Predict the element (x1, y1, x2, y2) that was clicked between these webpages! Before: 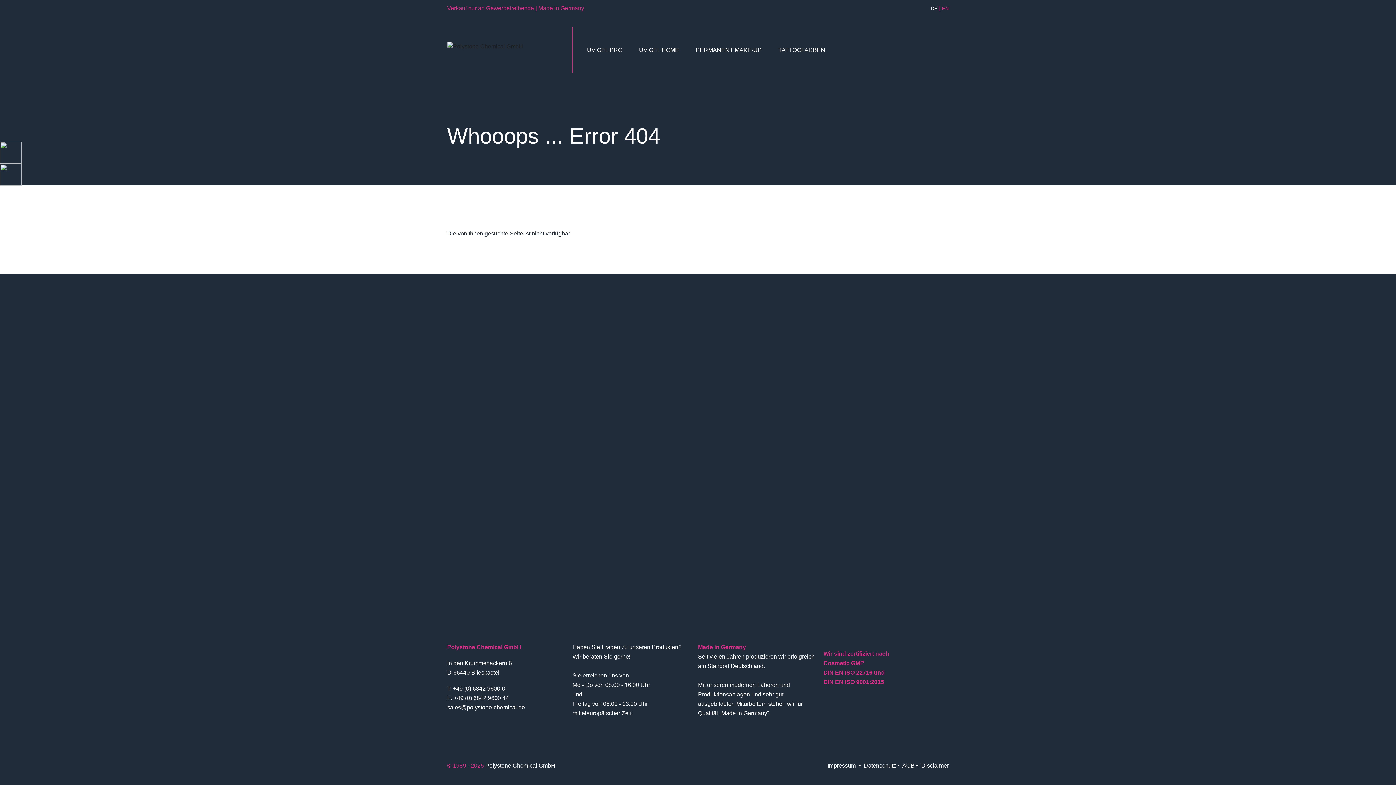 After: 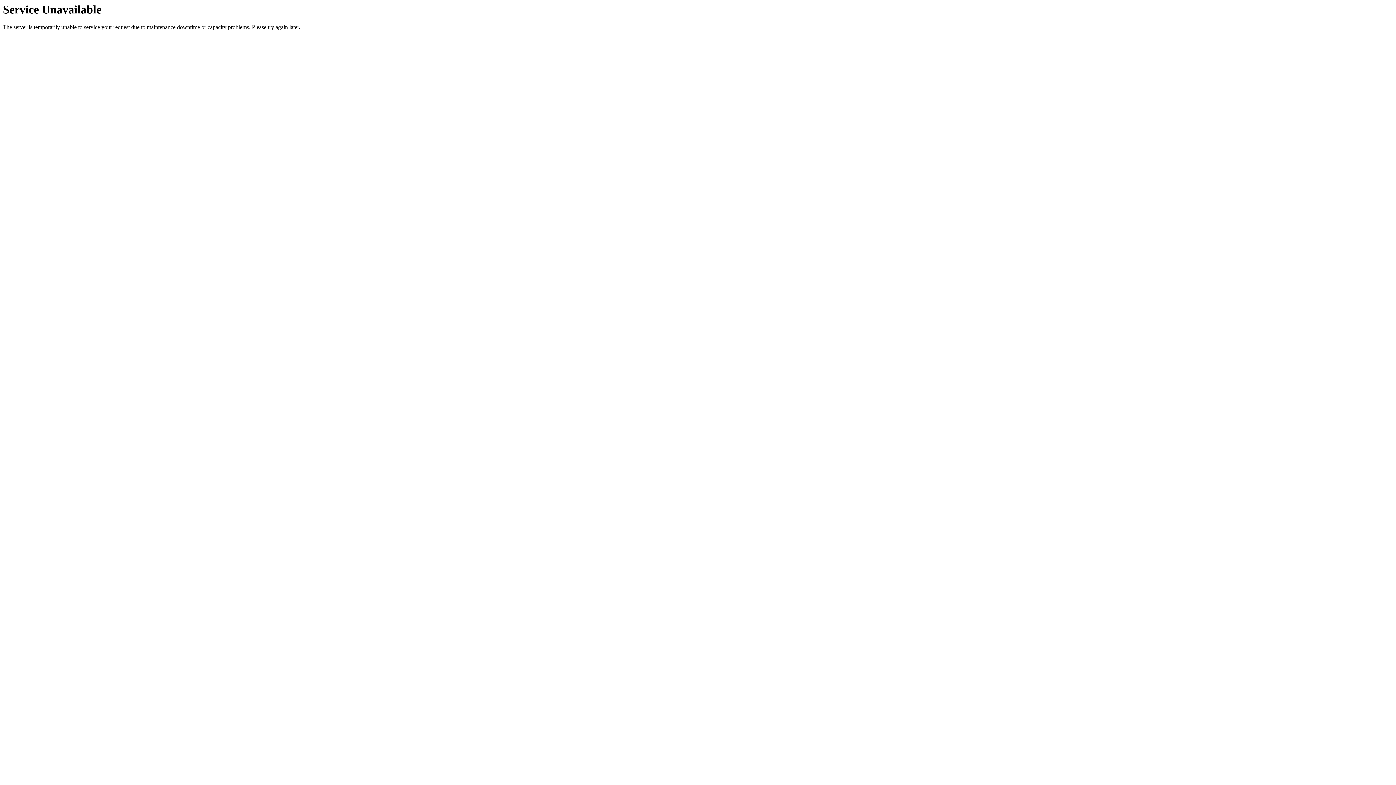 Action: bbox: (0, 180, 21, 186)